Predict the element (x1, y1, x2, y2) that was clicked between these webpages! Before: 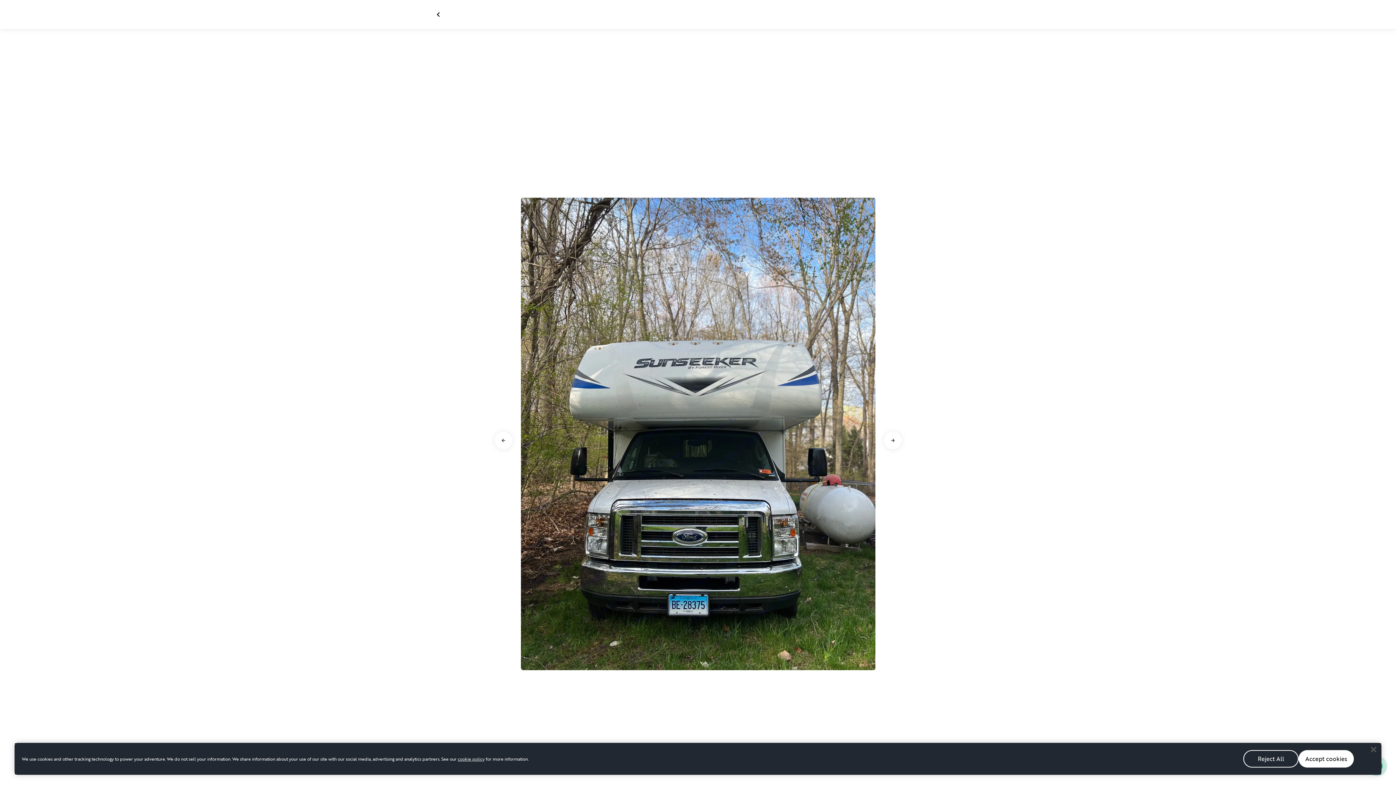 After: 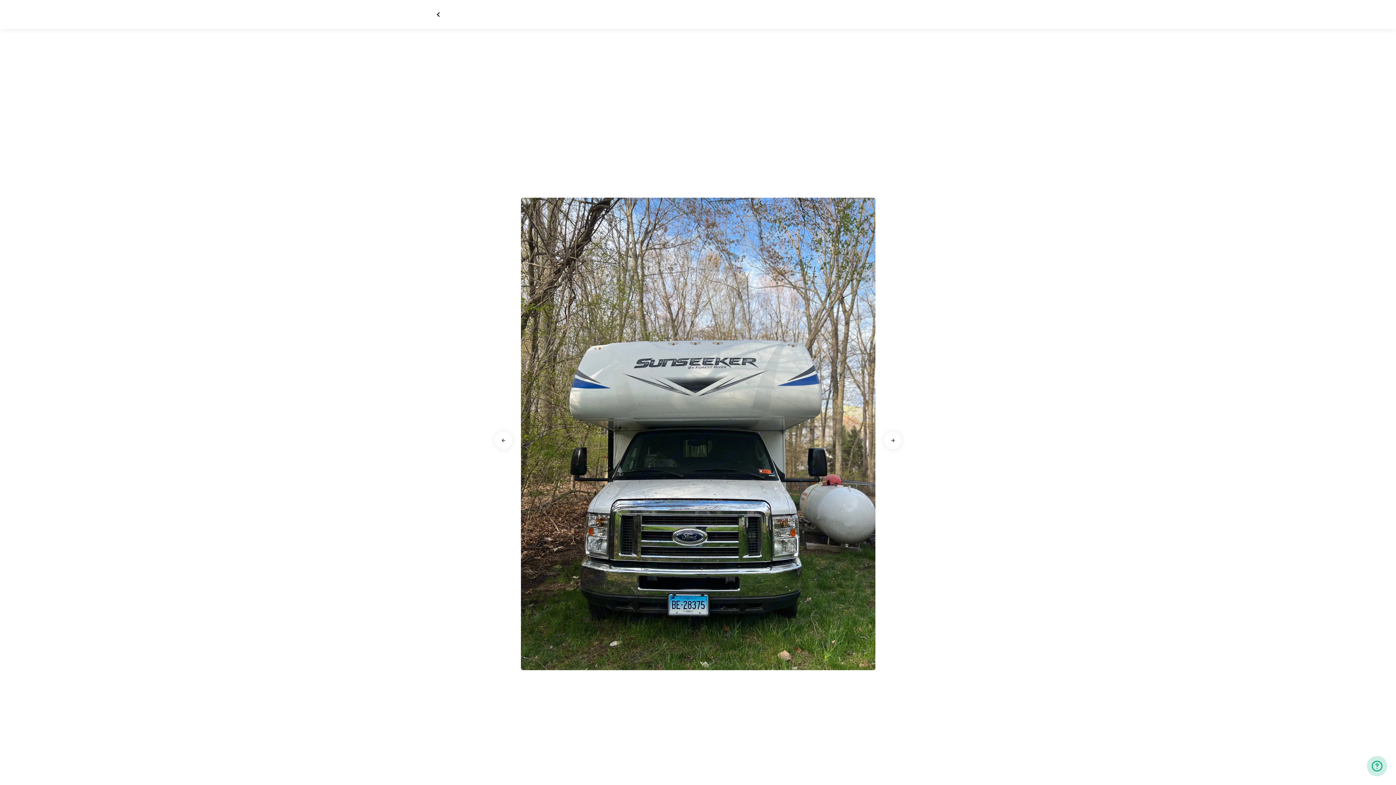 Action: bbox: (1365, 741, 1381, 757) label: Close